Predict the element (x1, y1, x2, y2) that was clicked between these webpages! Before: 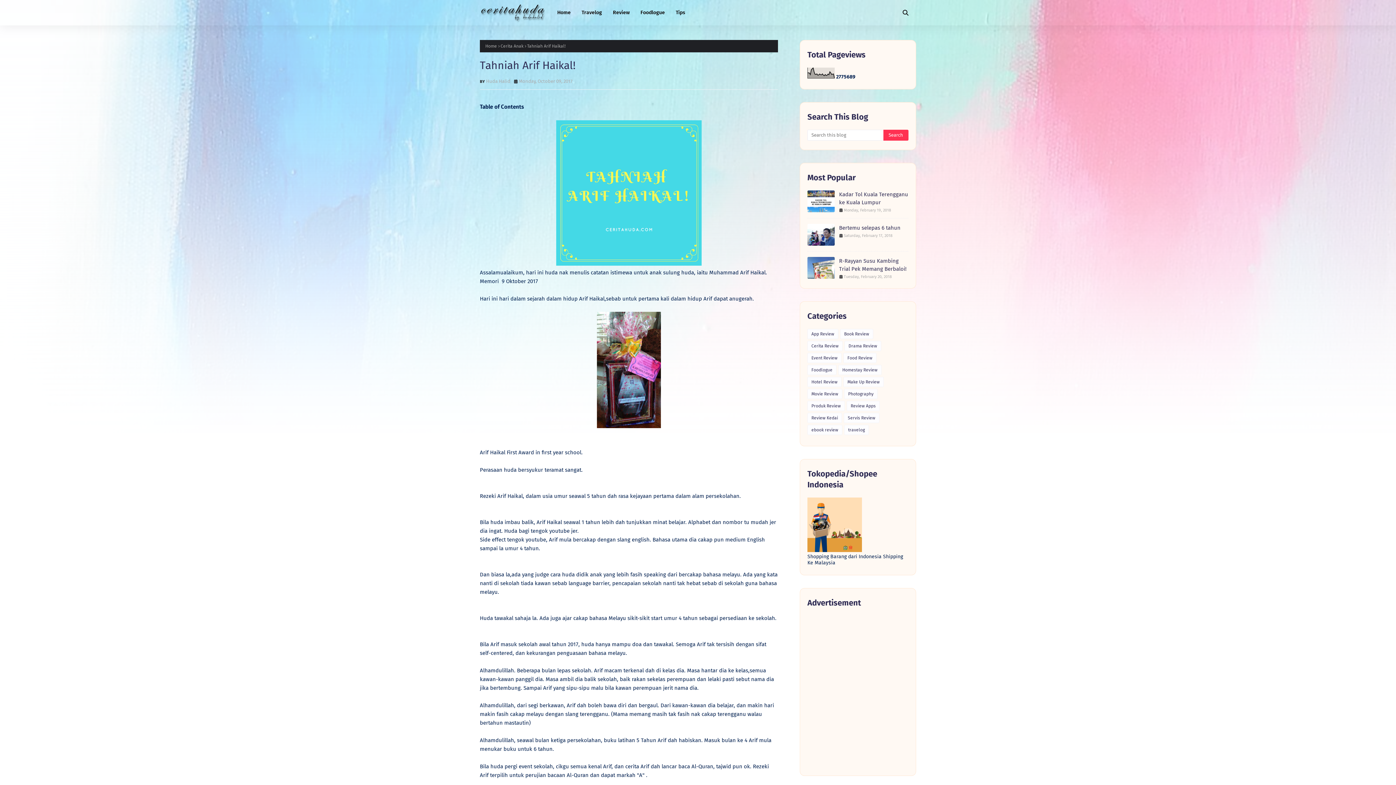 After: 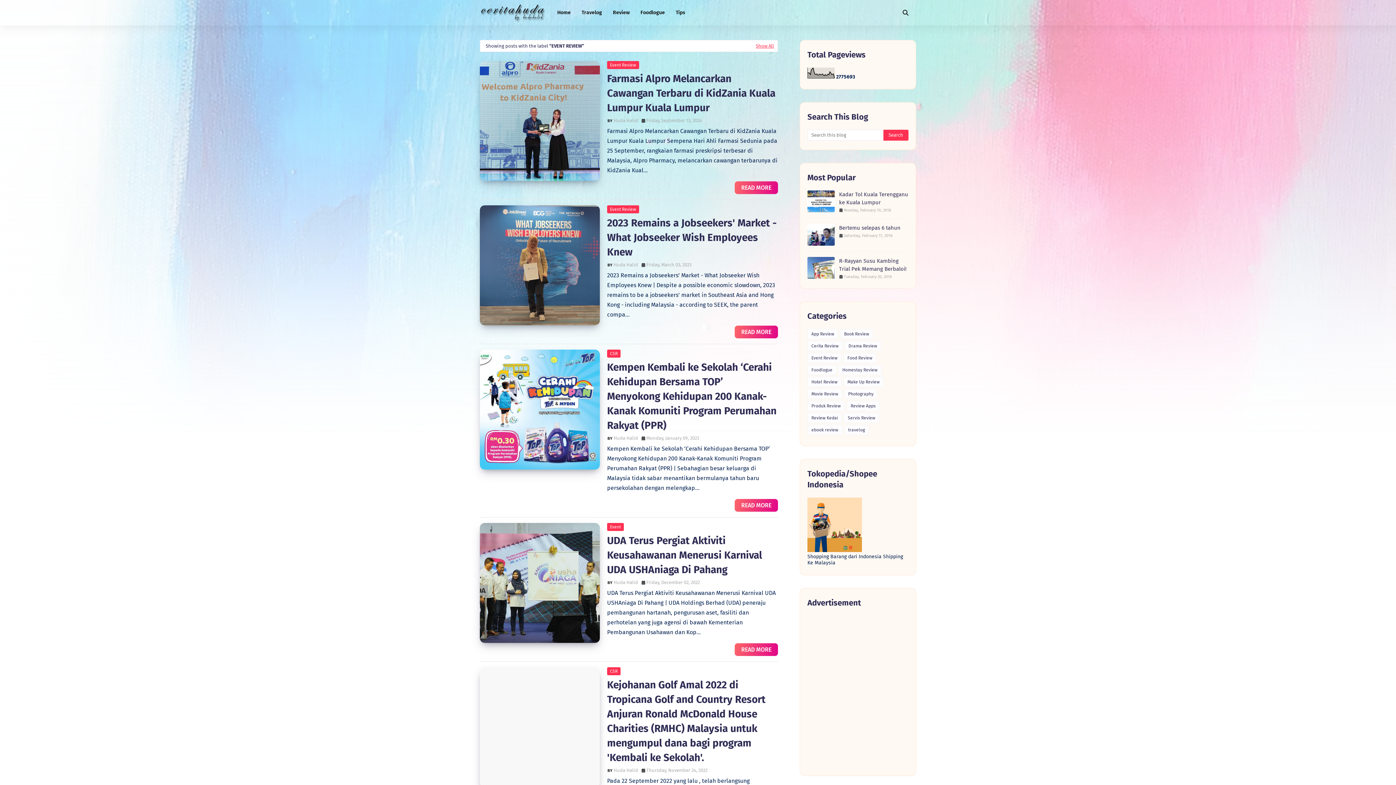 Action: bbox: (807, 353, 841, 363) label: Event Review